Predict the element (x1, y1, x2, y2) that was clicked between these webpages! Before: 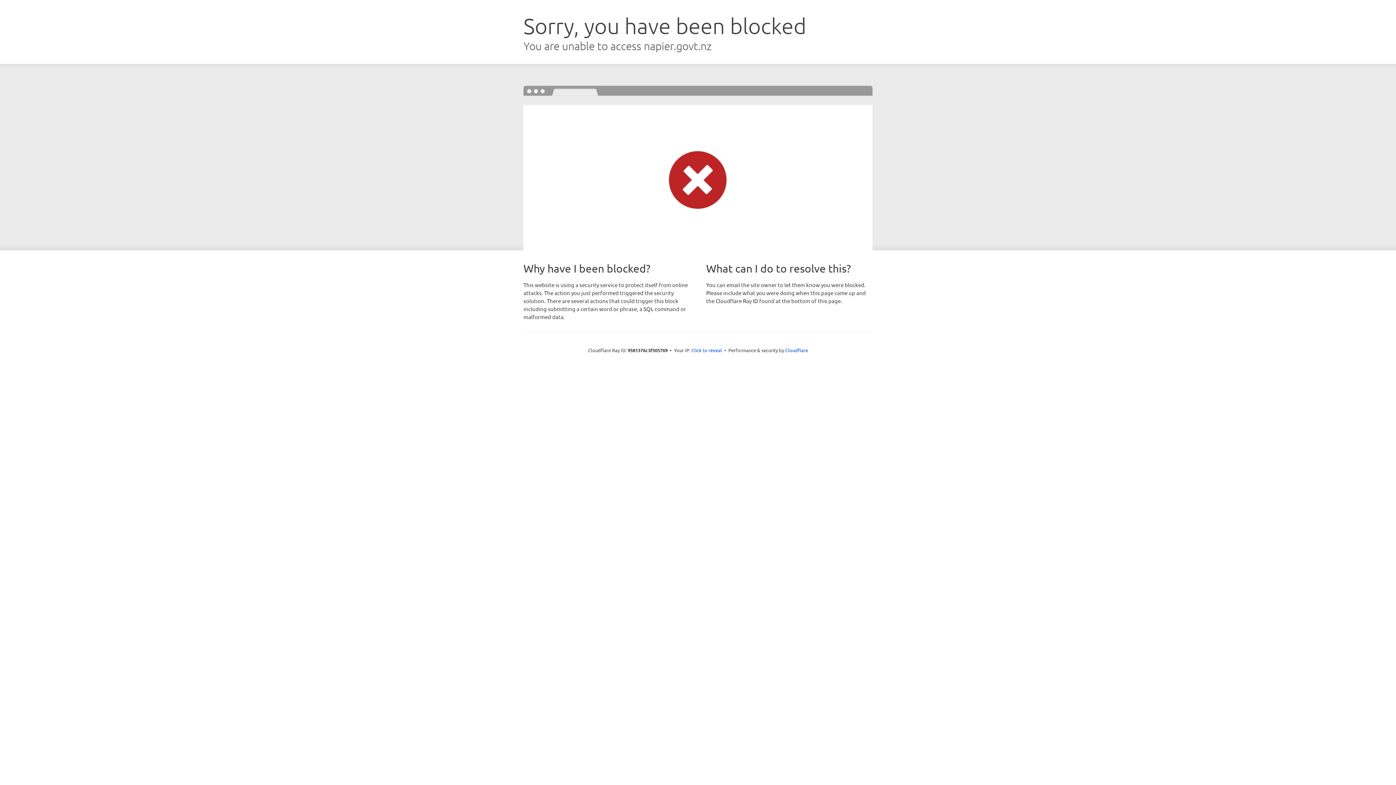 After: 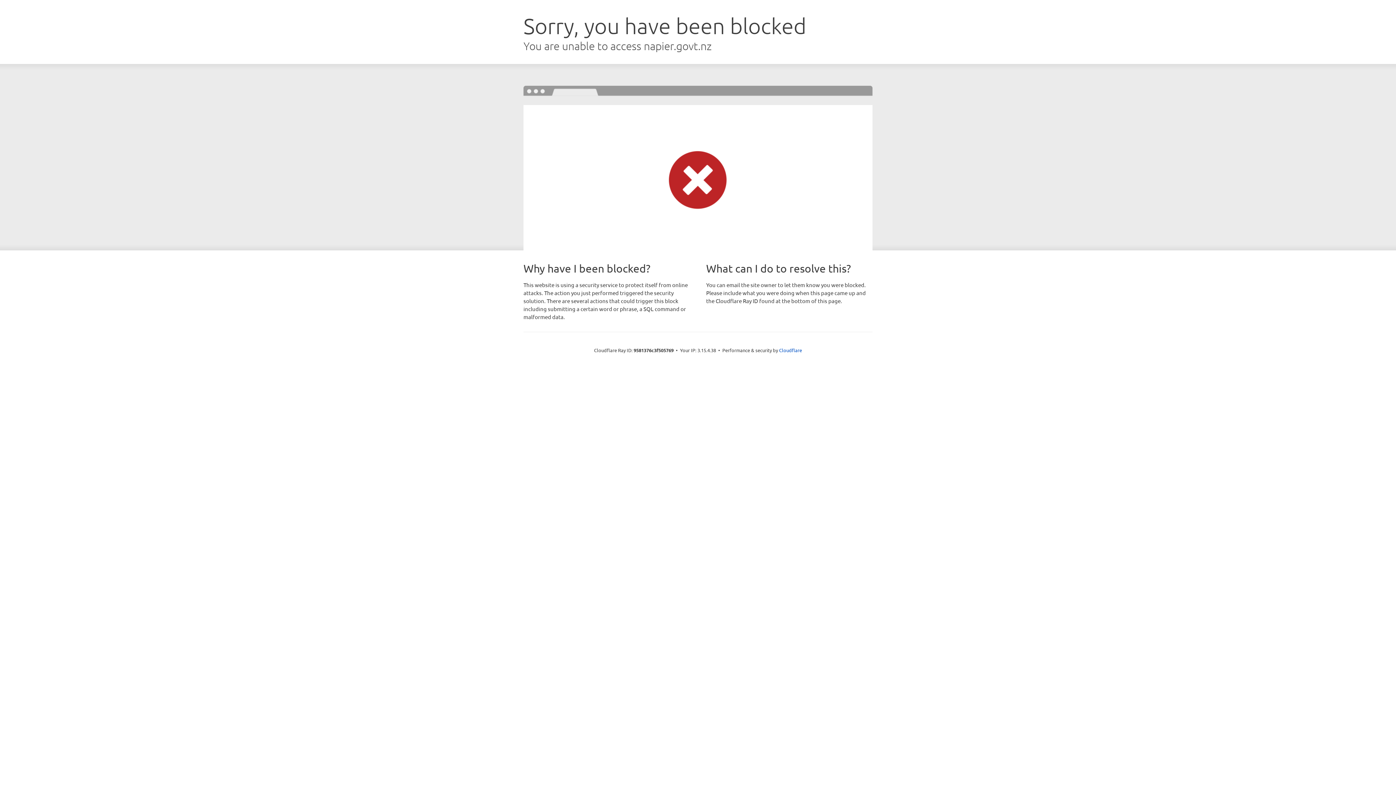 Action: bbox: (691, 346, 722, 353) label: Click to reveal